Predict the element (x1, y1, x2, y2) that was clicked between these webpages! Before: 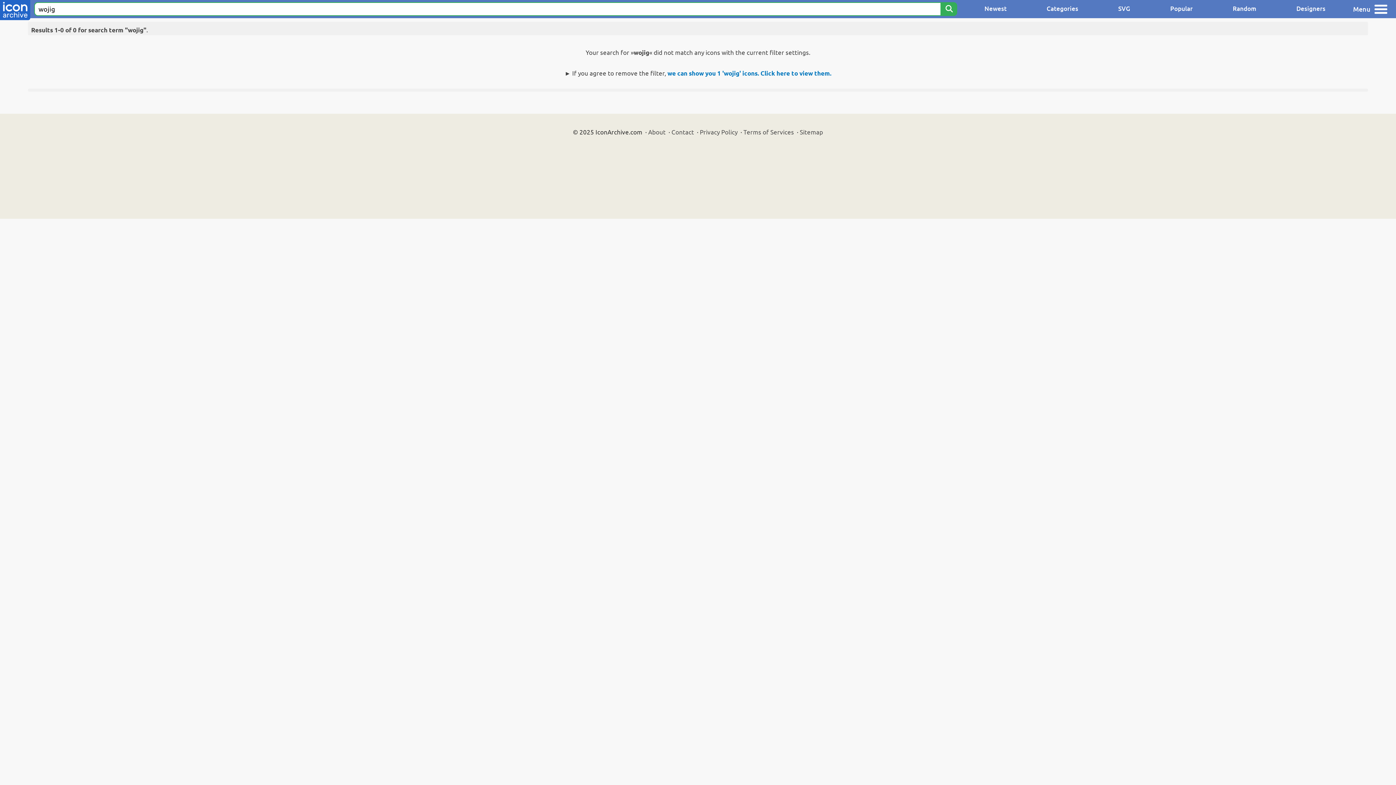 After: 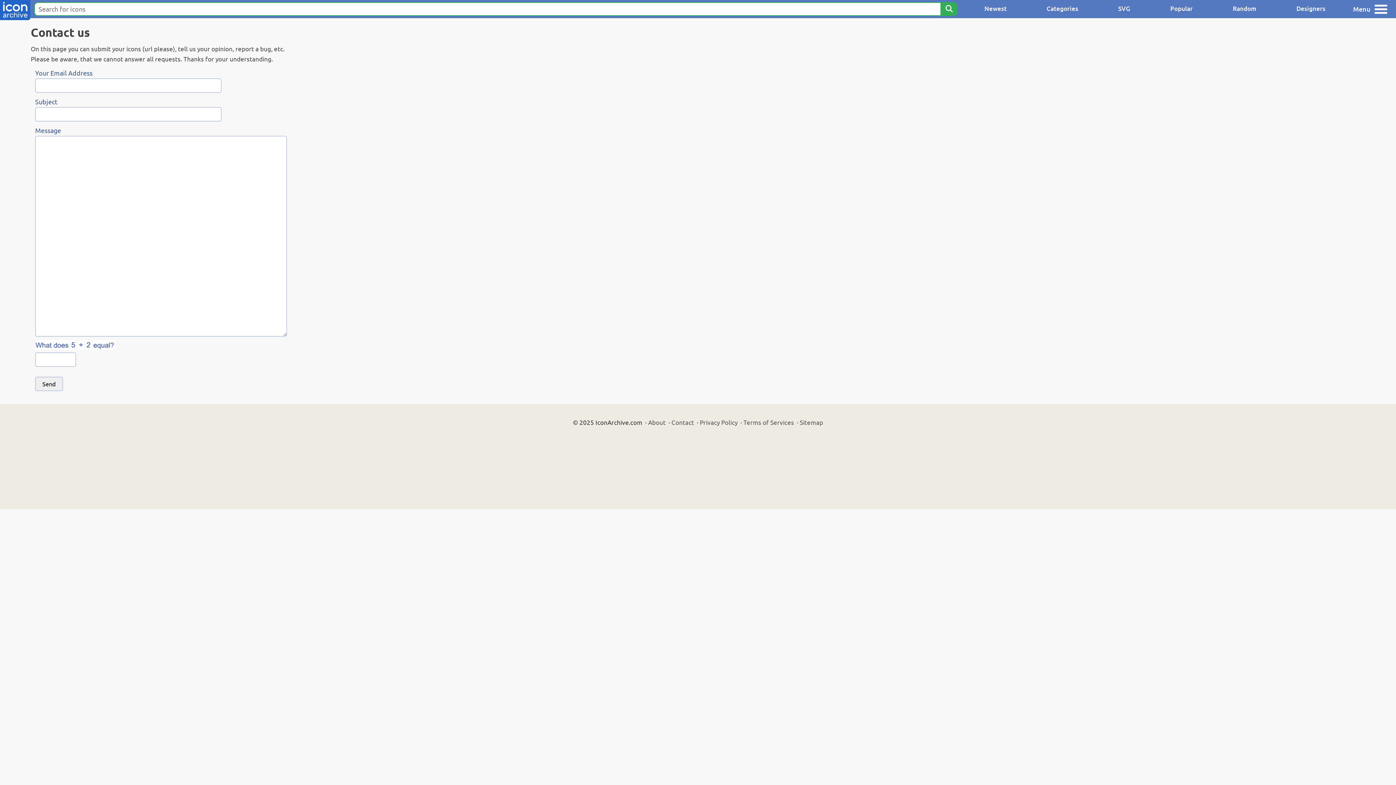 Action: label: Contact bbox: (671, 128, 694, 135)